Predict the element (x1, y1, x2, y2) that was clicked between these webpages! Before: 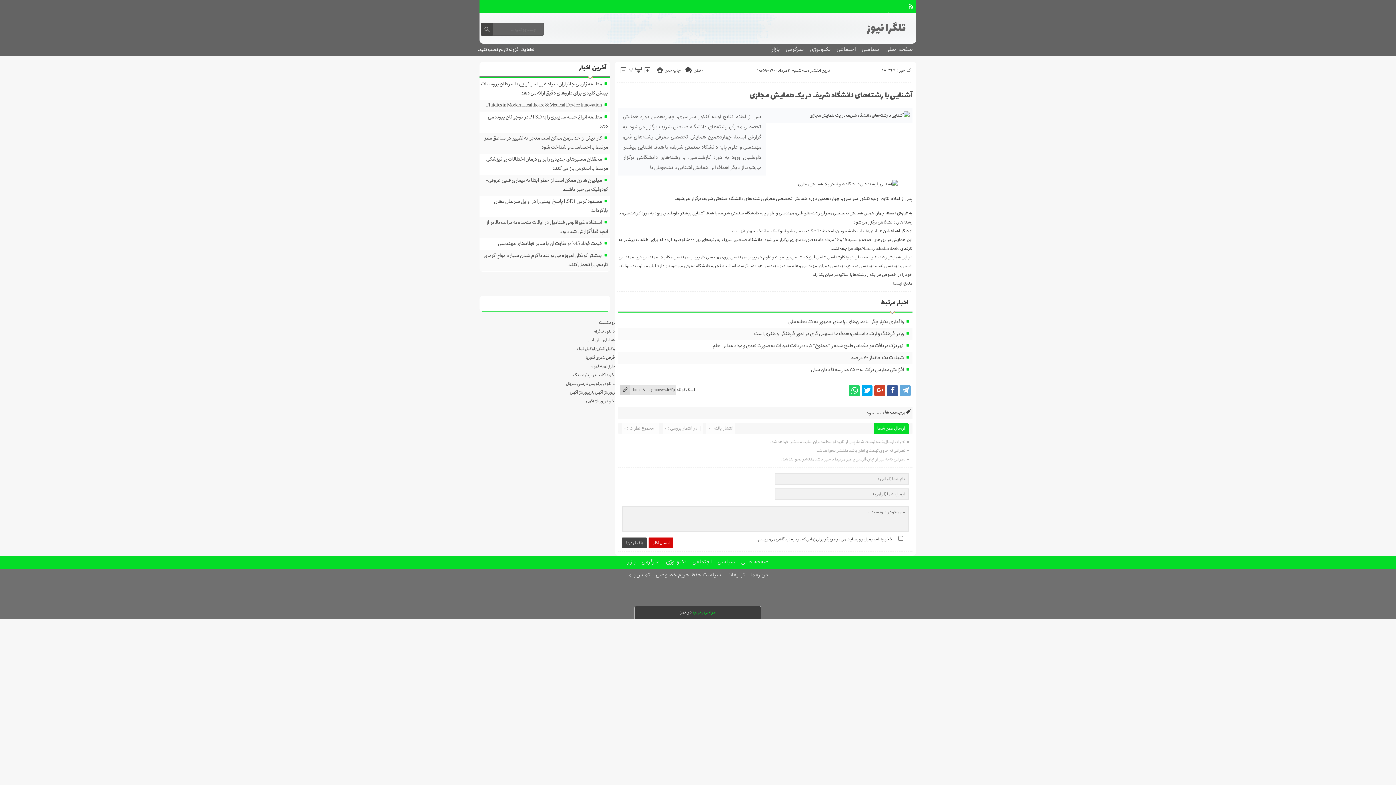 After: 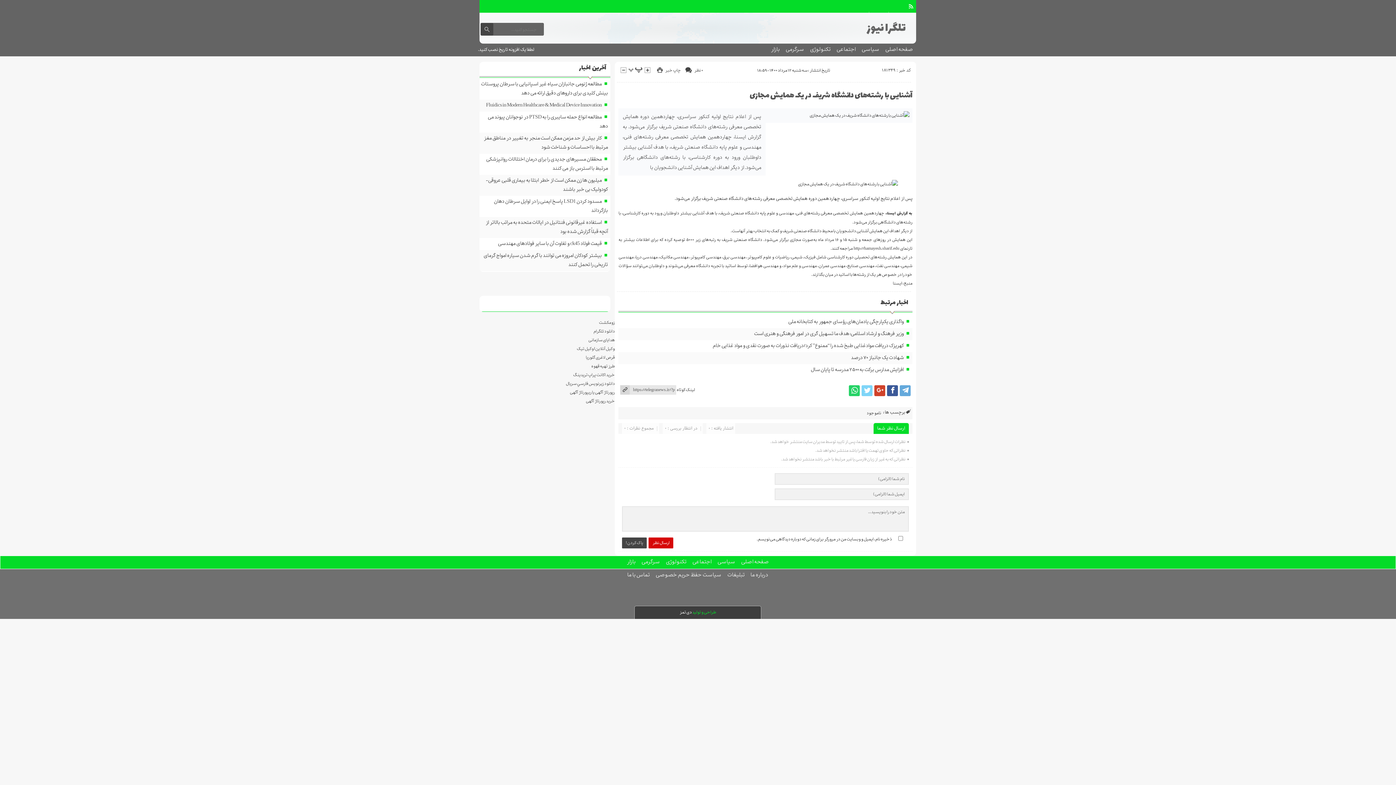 Action: bbox: (861, 385, 872, 396)